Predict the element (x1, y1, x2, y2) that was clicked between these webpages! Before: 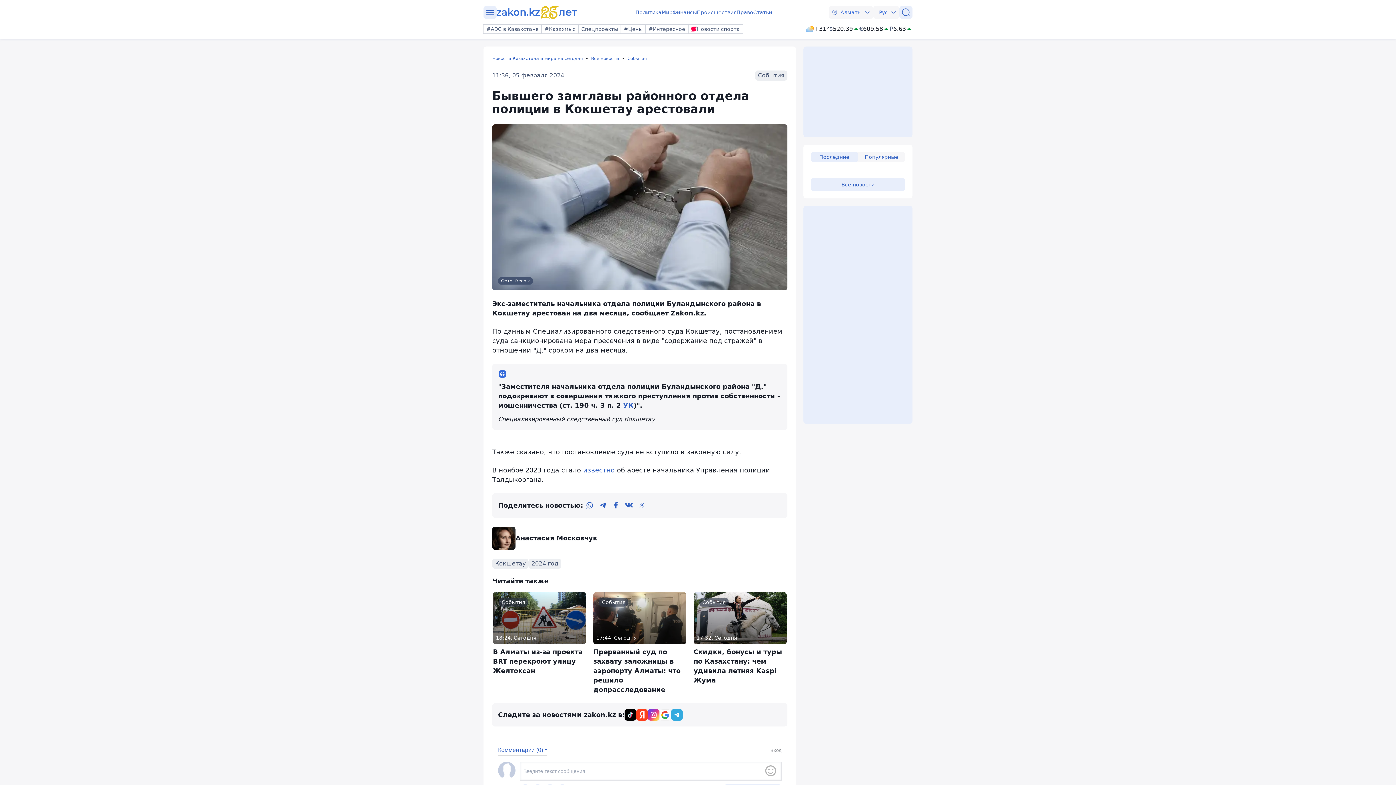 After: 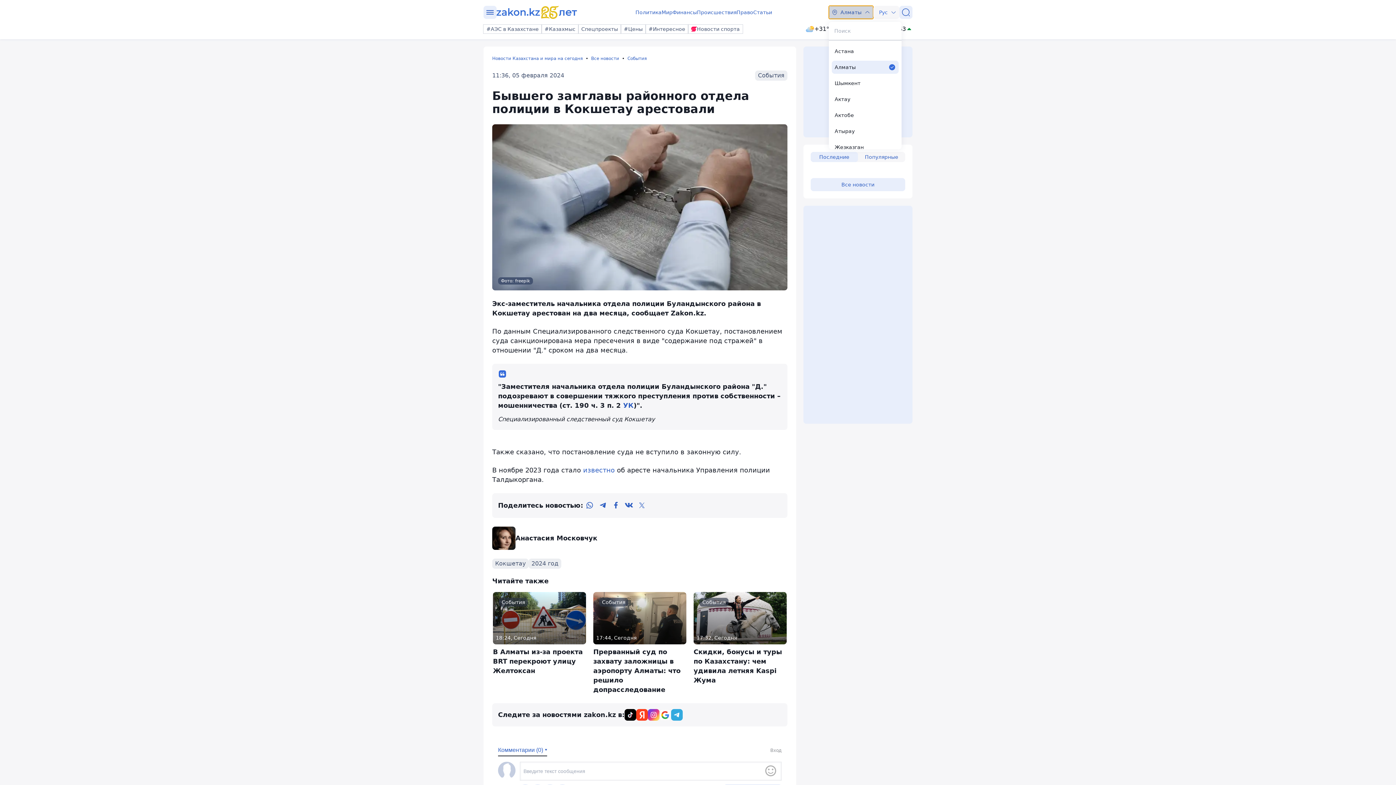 Action: bbox: (829, 5, 873, 18) label: Алматы